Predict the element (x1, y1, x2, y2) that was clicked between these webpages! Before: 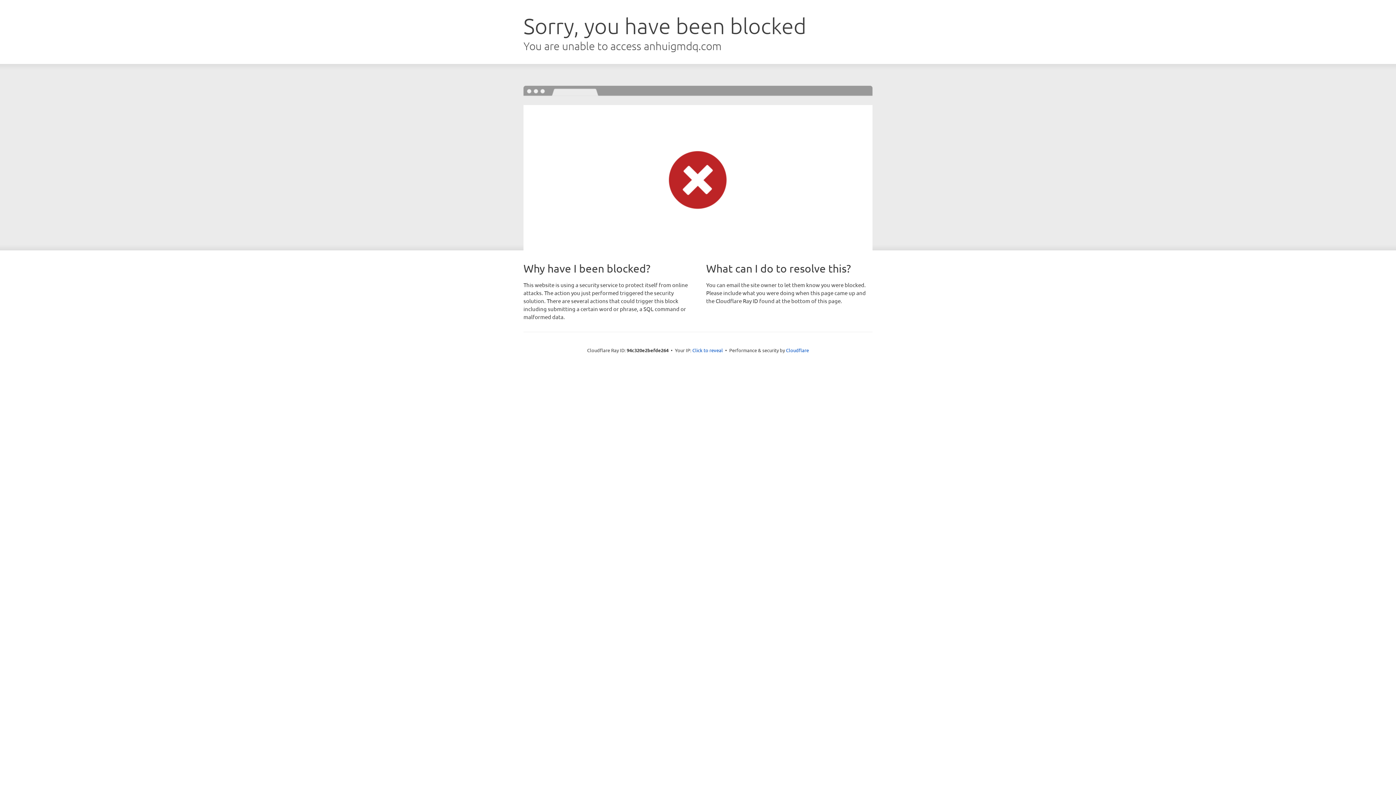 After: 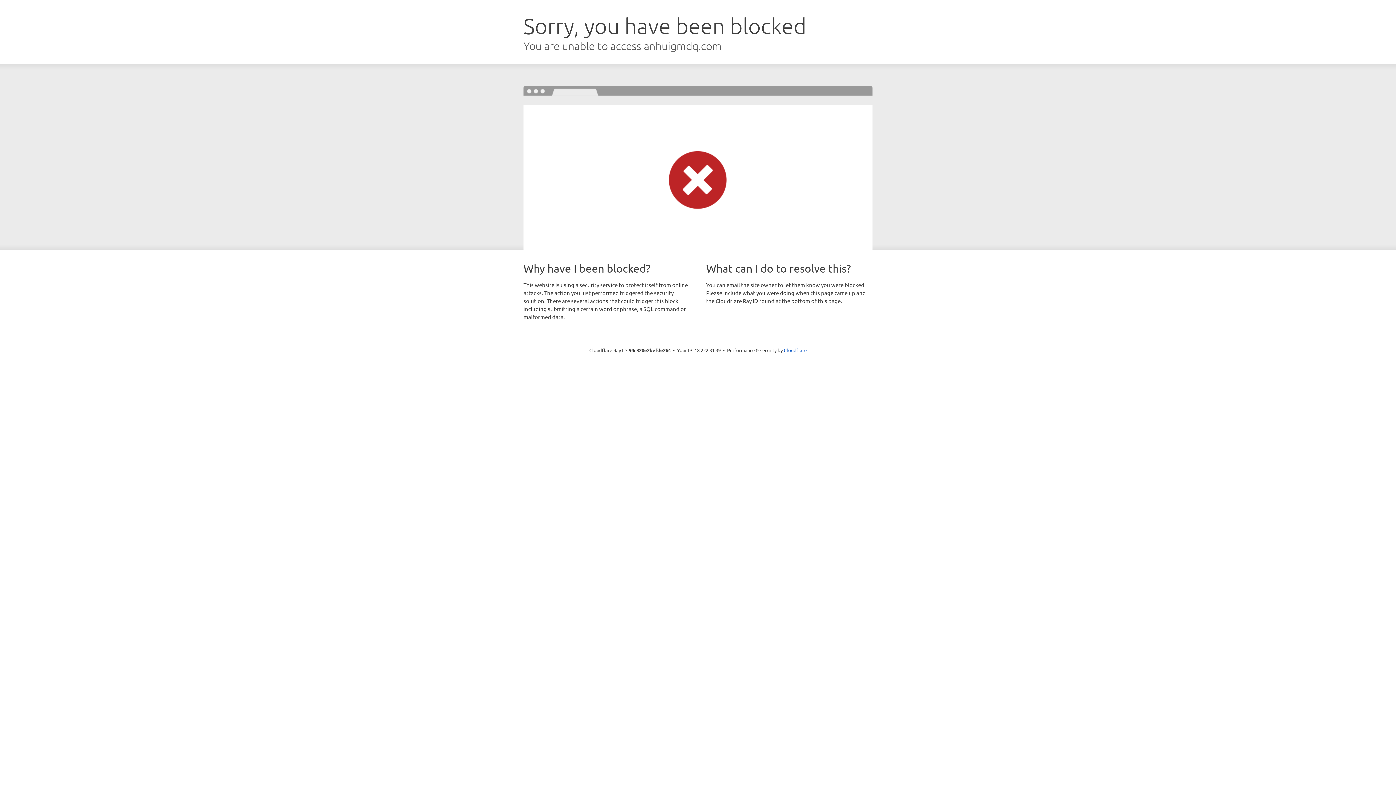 Action: bbox: (692, 346, 723, 353) label: Click to reveal